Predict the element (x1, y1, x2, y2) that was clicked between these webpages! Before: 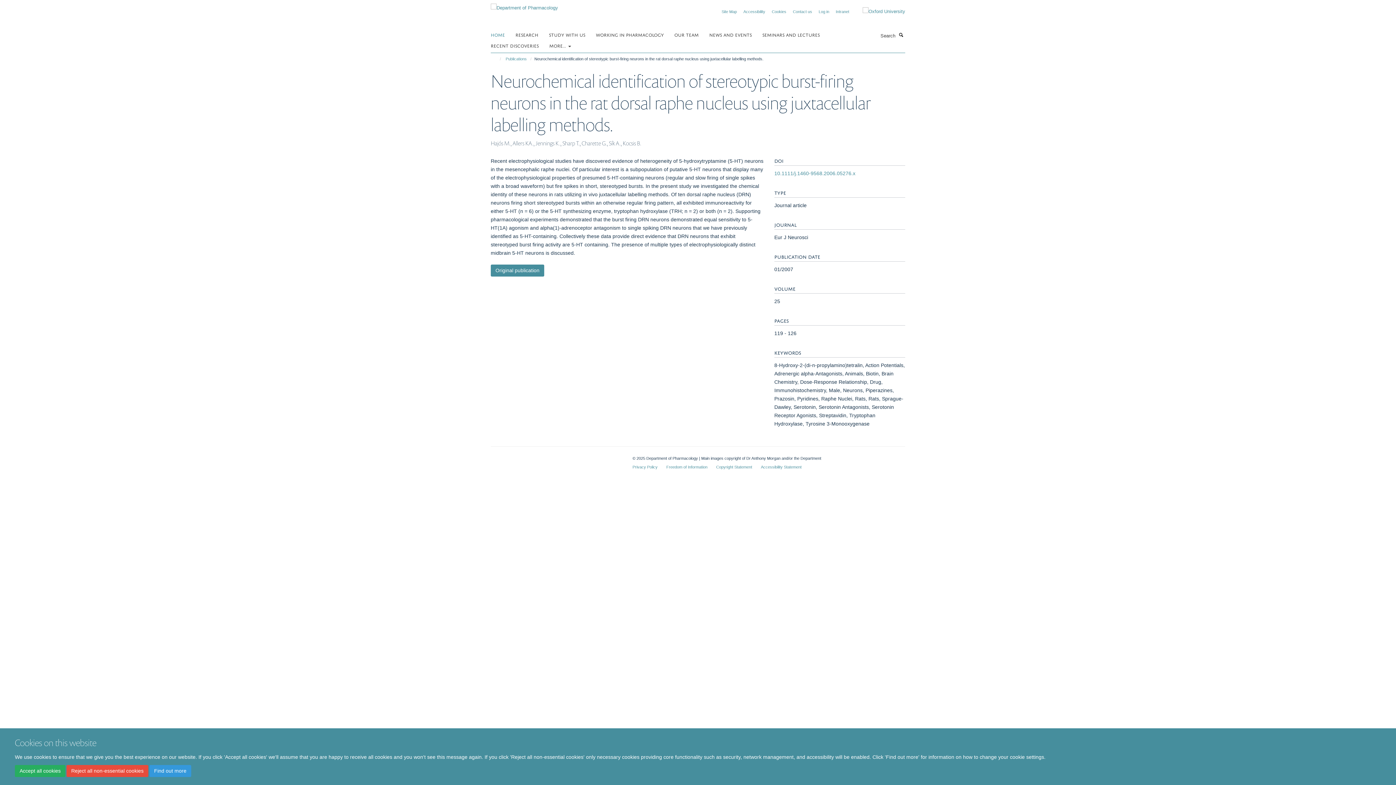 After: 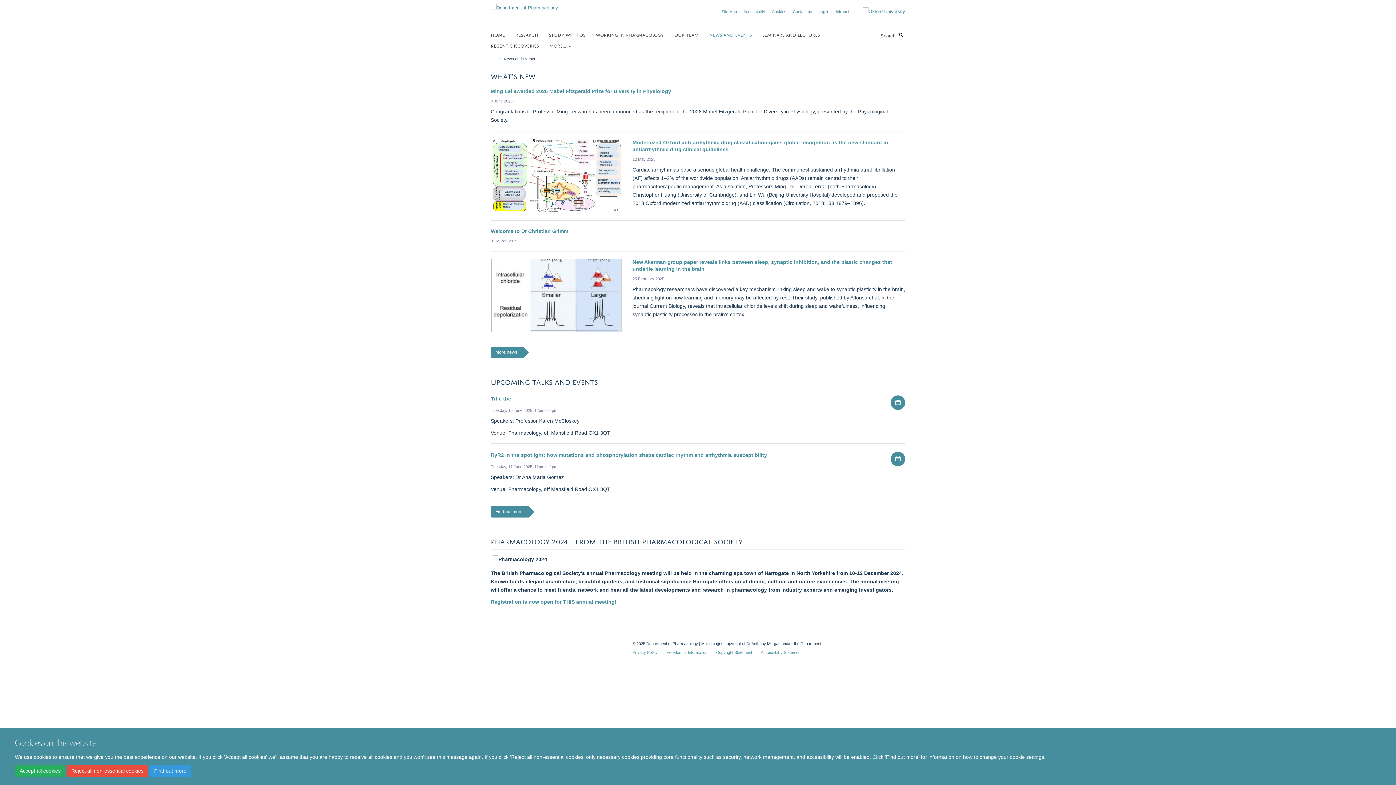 Action: label: NEWS AND EVENTS bbox: (709, 29, 761, 40)